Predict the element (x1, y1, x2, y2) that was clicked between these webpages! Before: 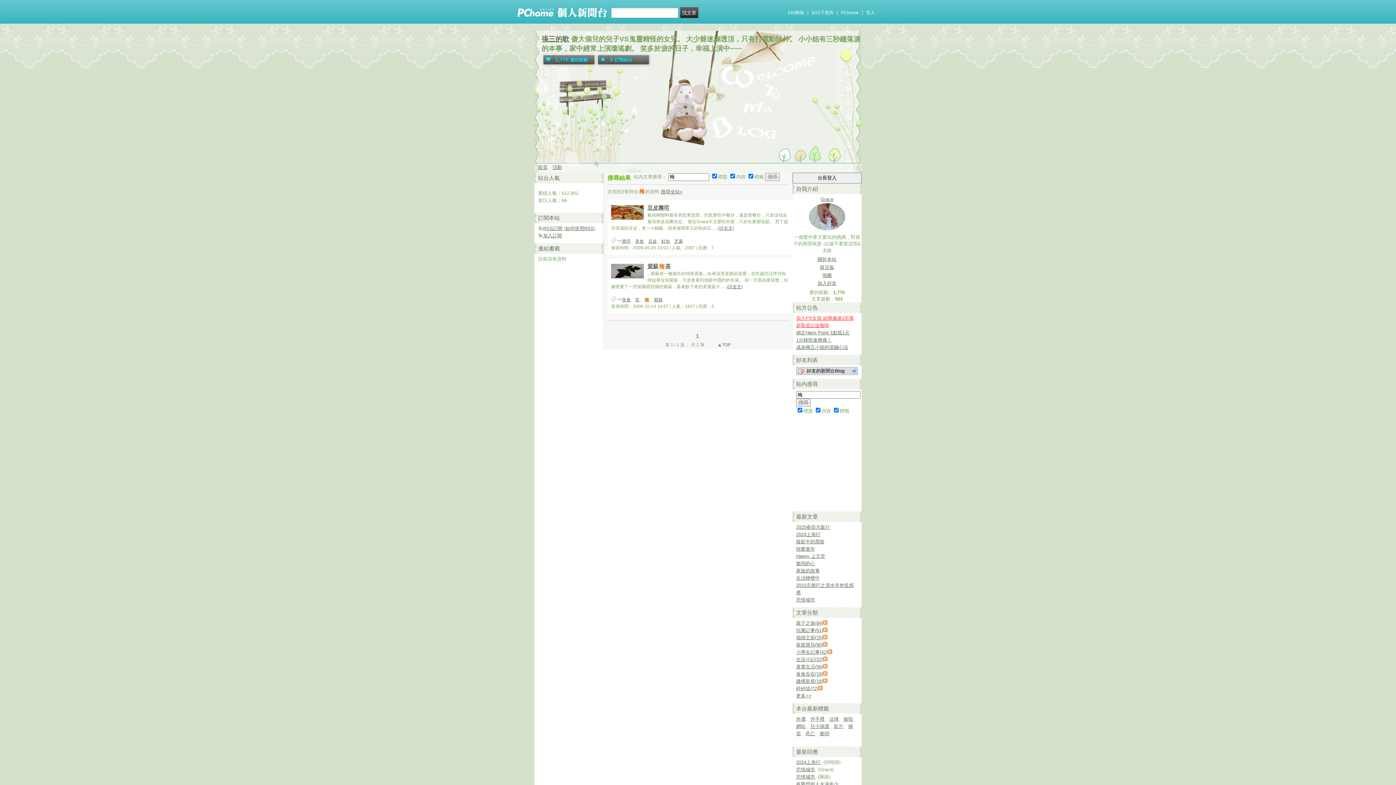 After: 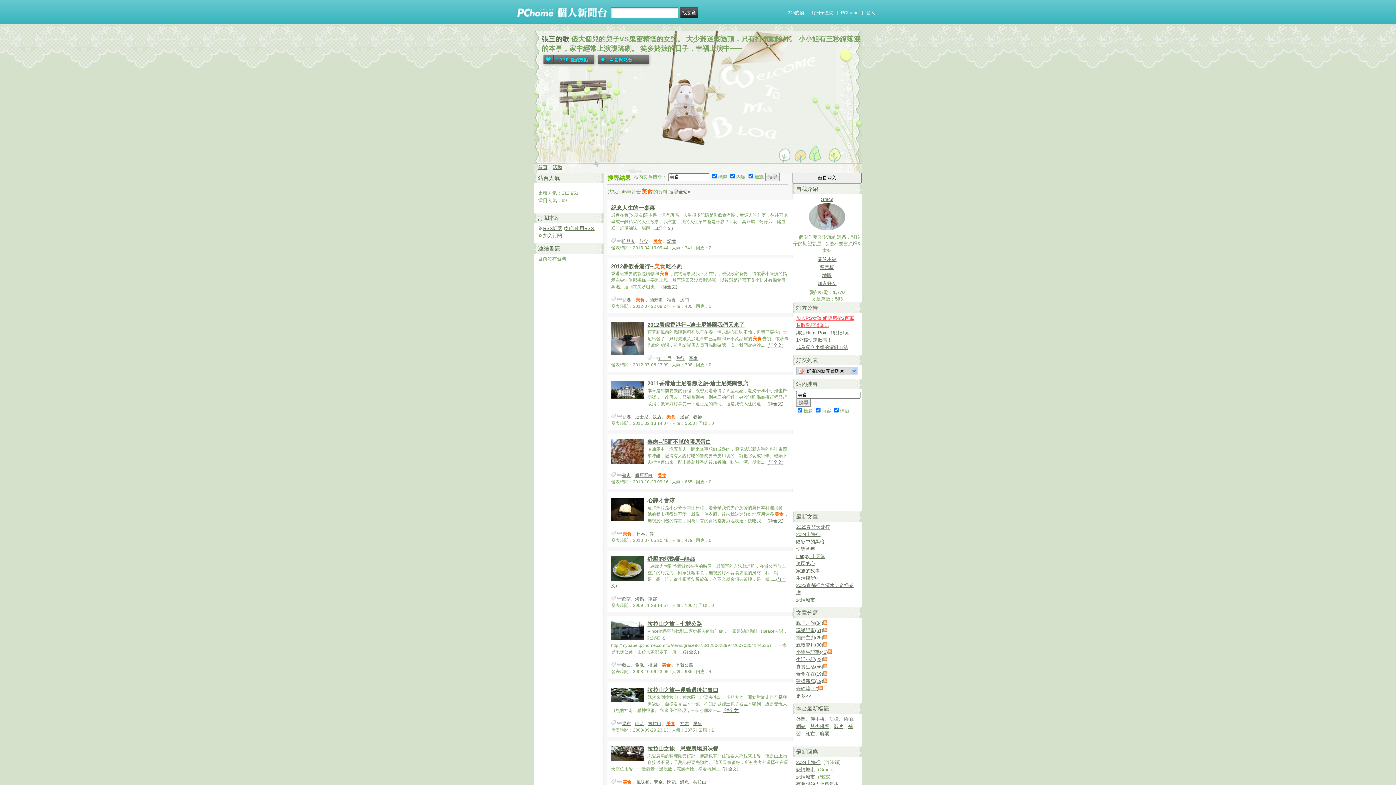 Action: bbox: (635, 238, 644, 244) label: 美食